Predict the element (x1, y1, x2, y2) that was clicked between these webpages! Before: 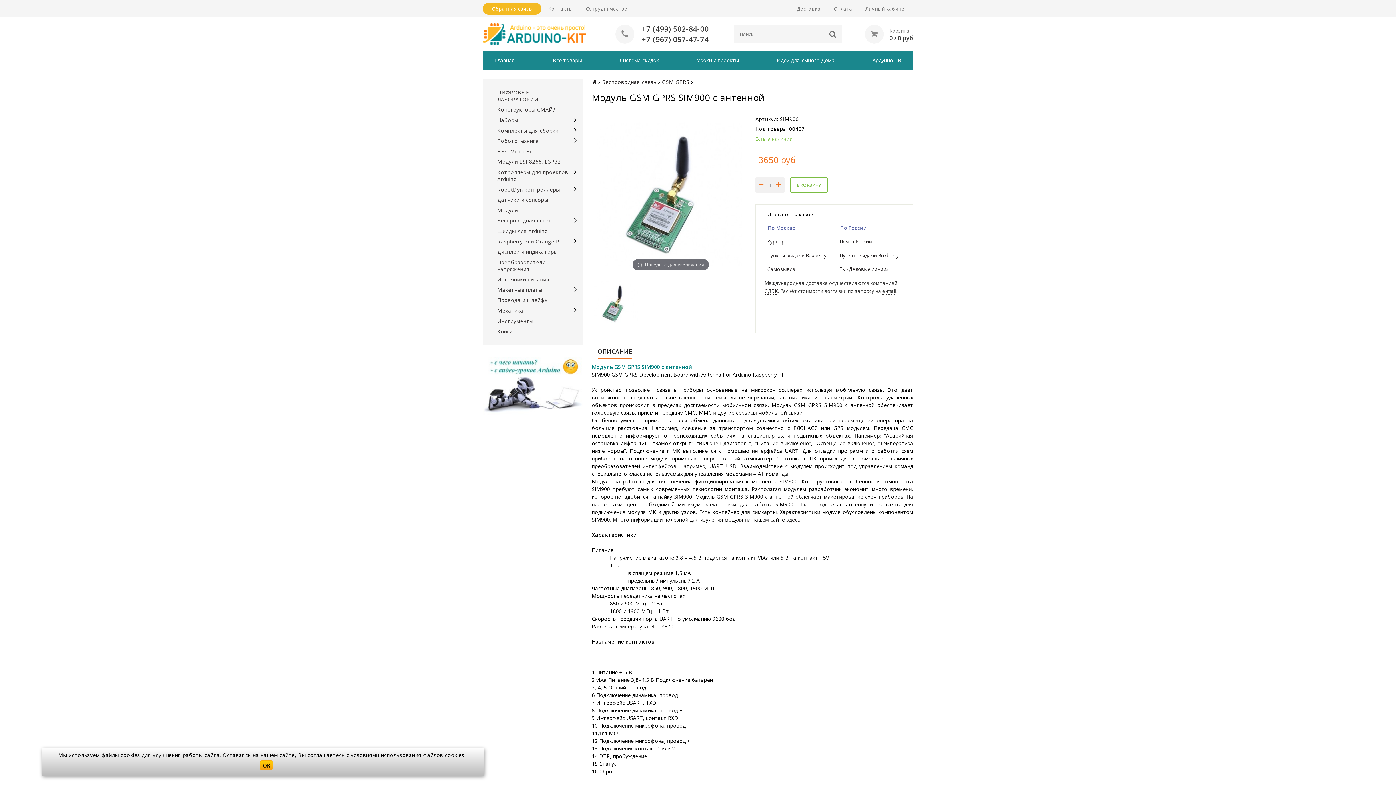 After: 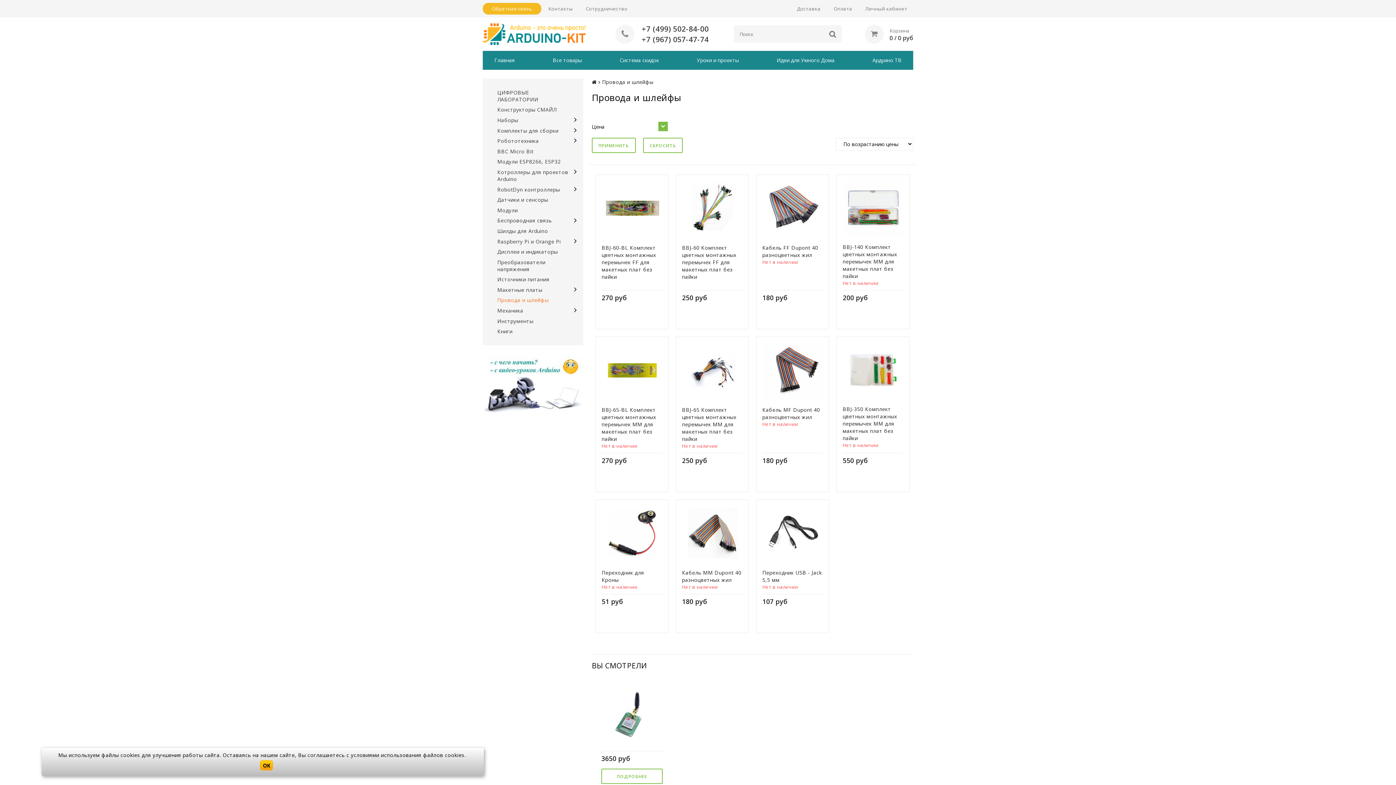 Action: bbox: (482, 295, 583, 305) label: Провода и шлейфы